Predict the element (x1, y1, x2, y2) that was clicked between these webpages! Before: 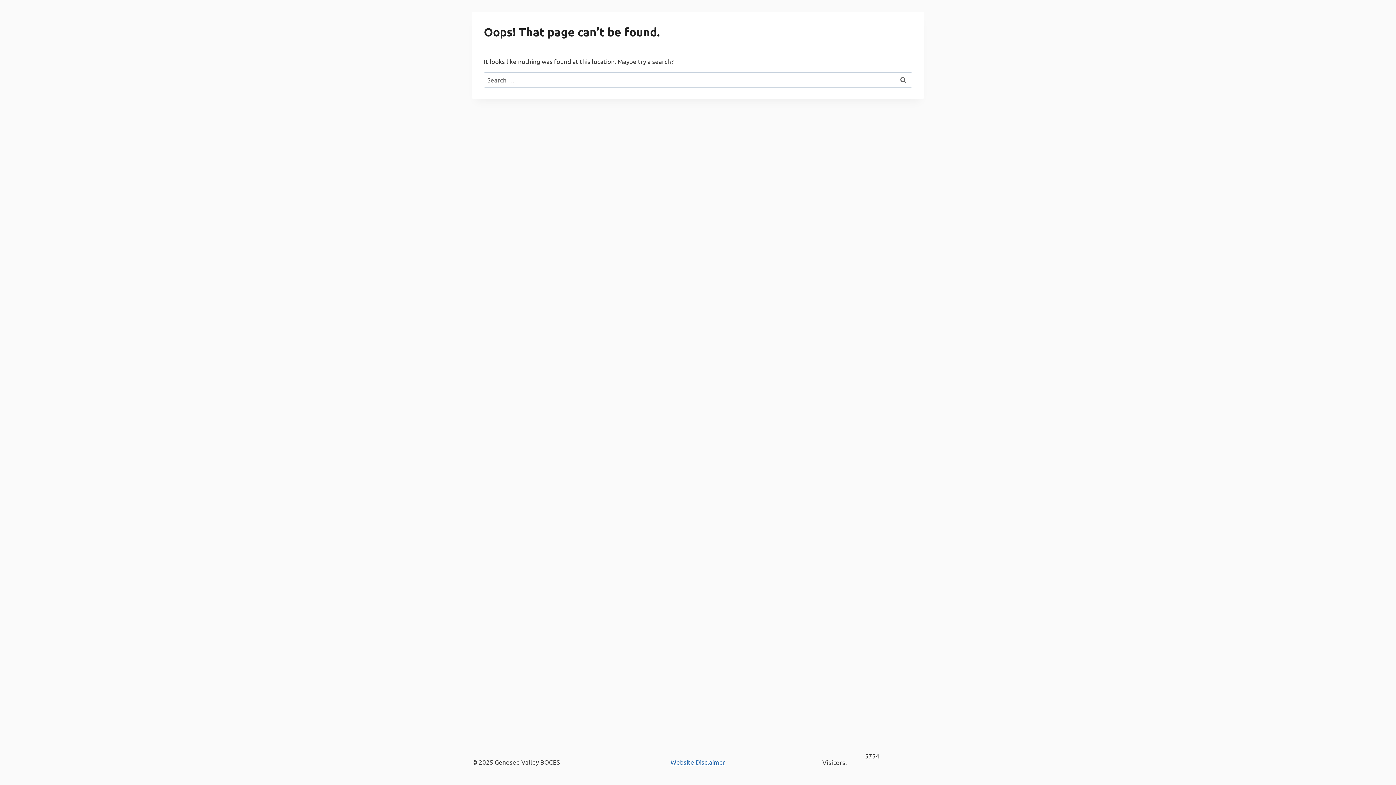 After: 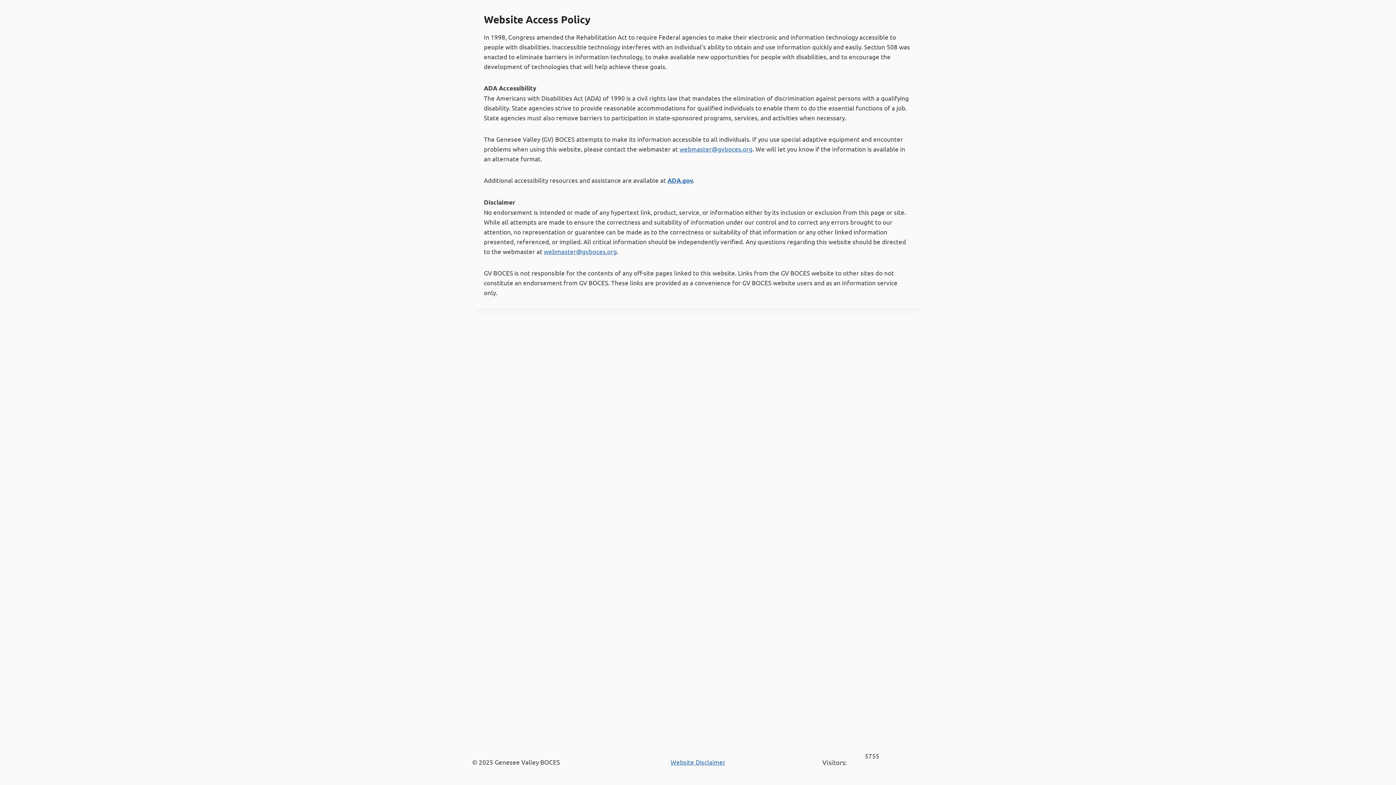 Action: bbox: (670, 758, 725, 766) label: Website Disclaimer